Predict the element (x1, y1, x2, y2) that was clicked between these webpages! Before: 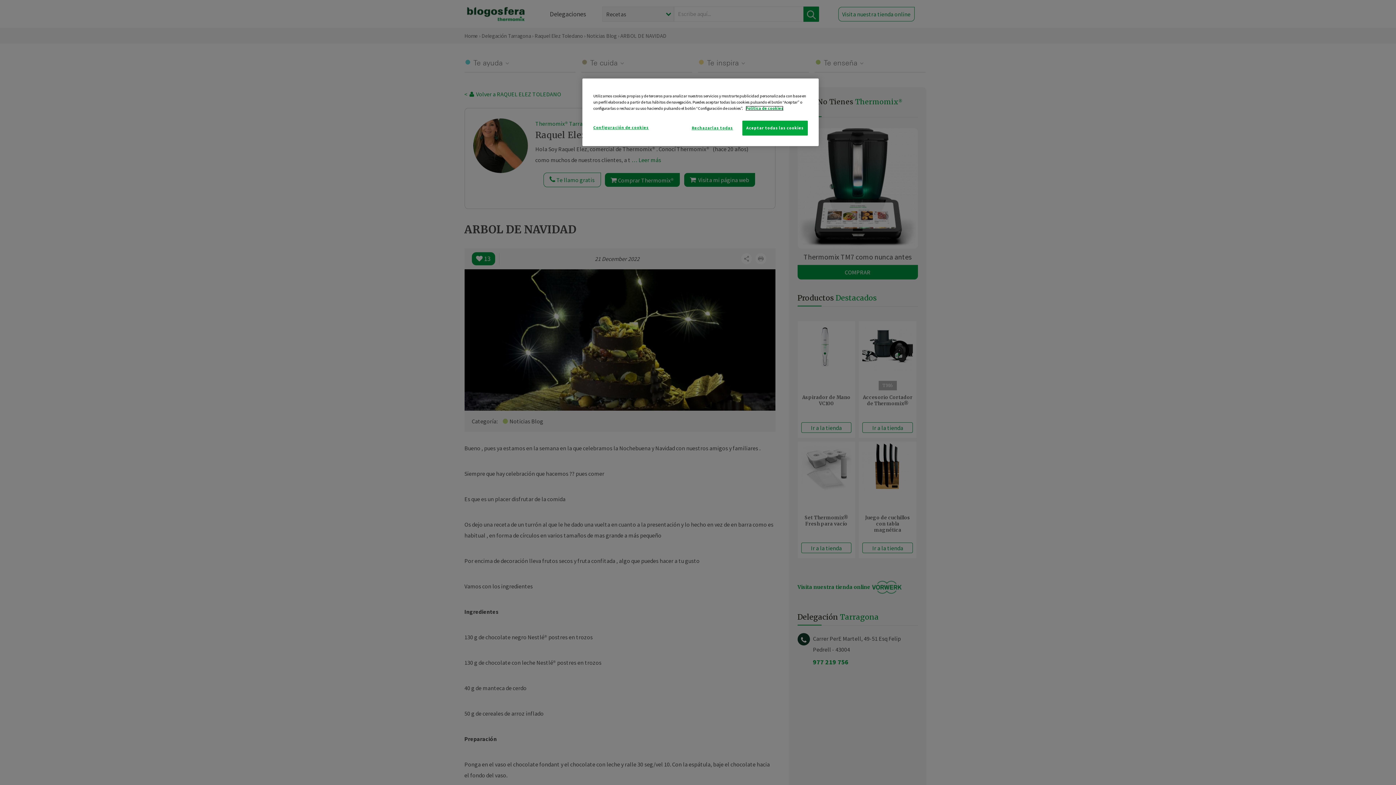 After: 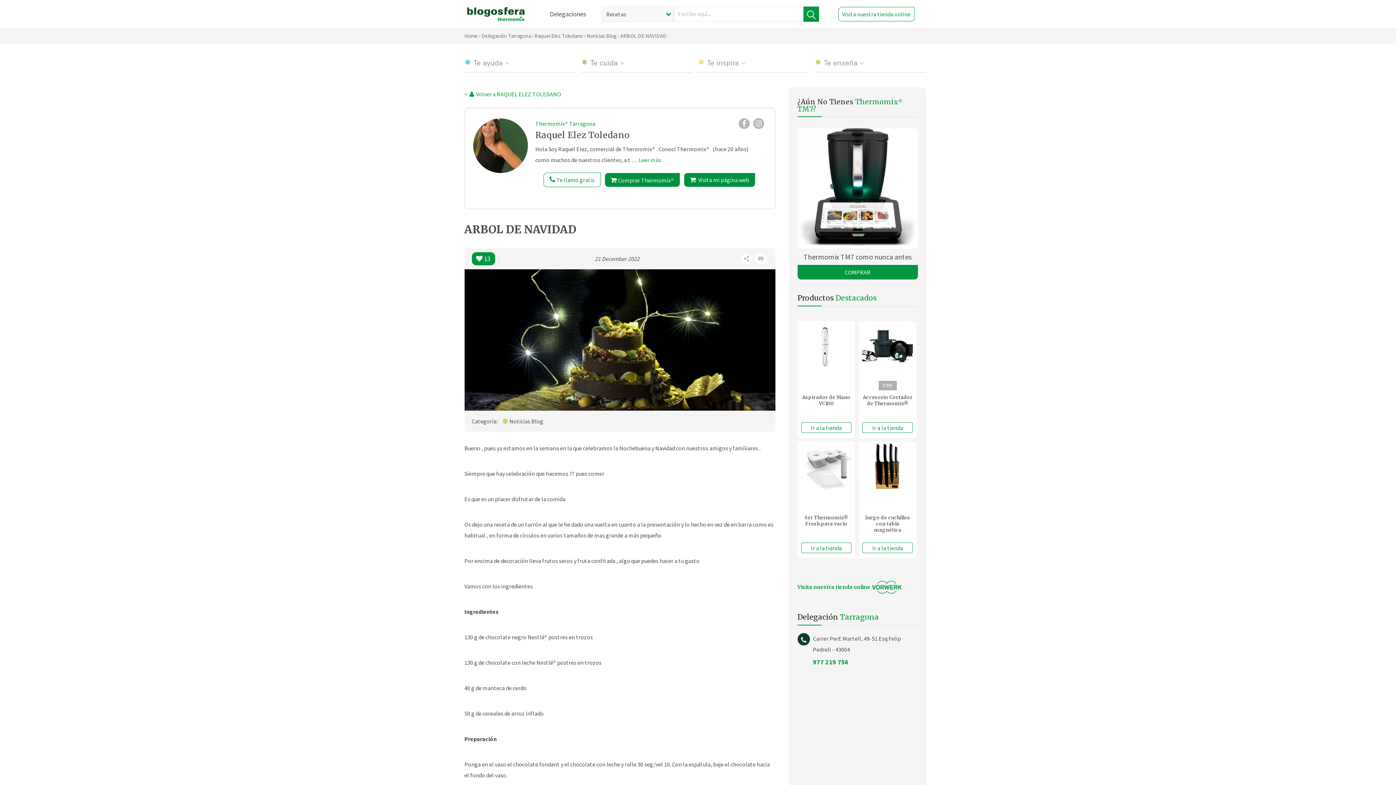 Action: bbox: (742, 120, 808, 135) label: Aceptar todas las cookies